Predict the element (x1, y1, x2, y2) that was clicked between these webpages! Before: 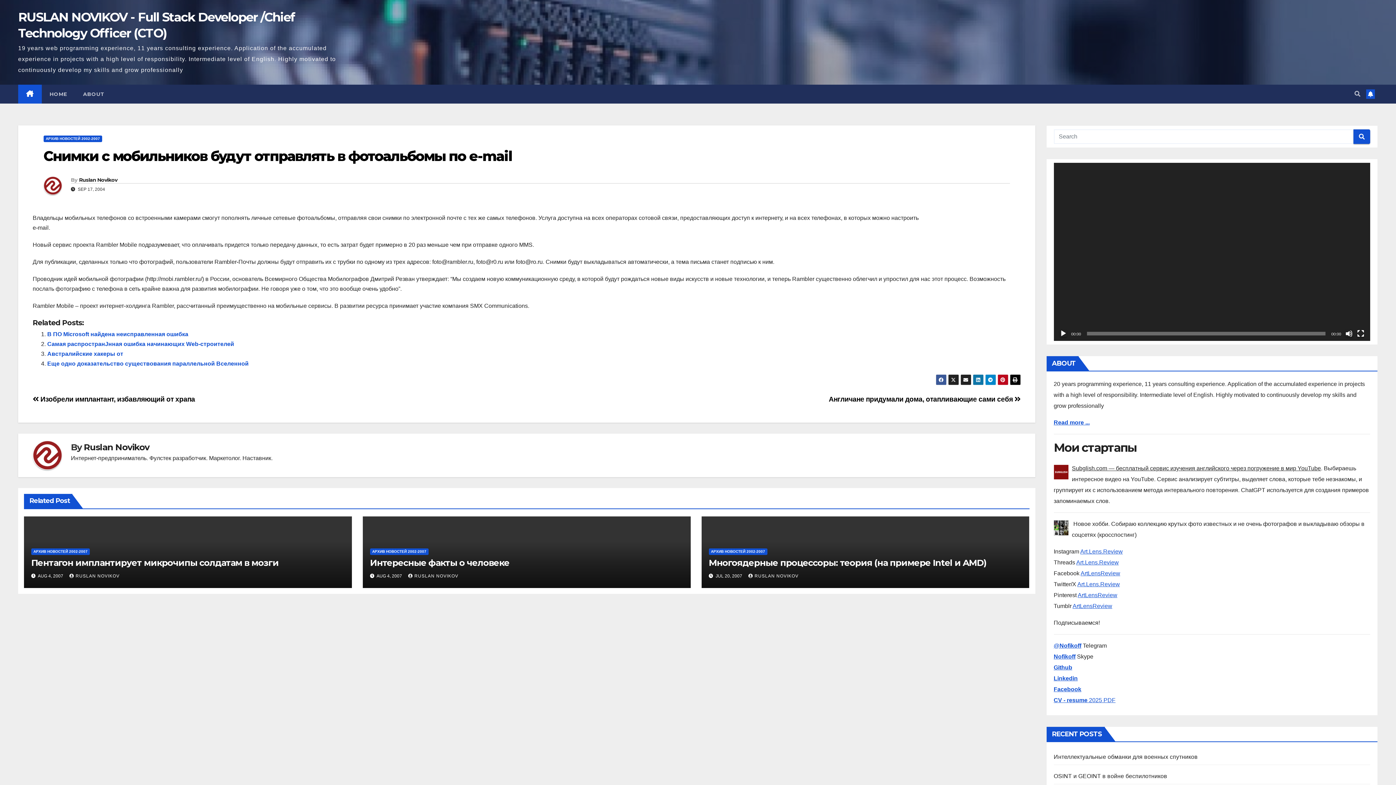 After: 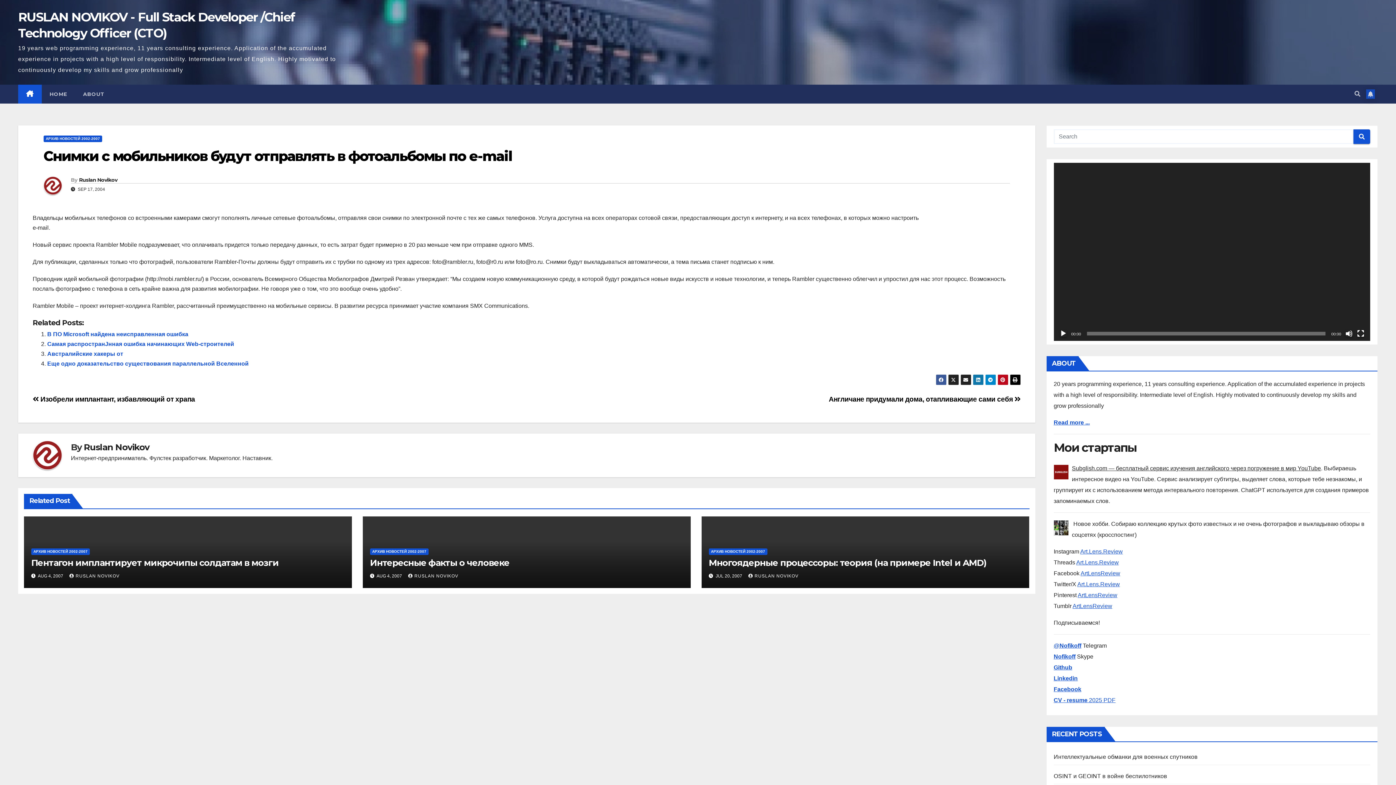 Action: bbox: (1366, 89, 1375, 98)